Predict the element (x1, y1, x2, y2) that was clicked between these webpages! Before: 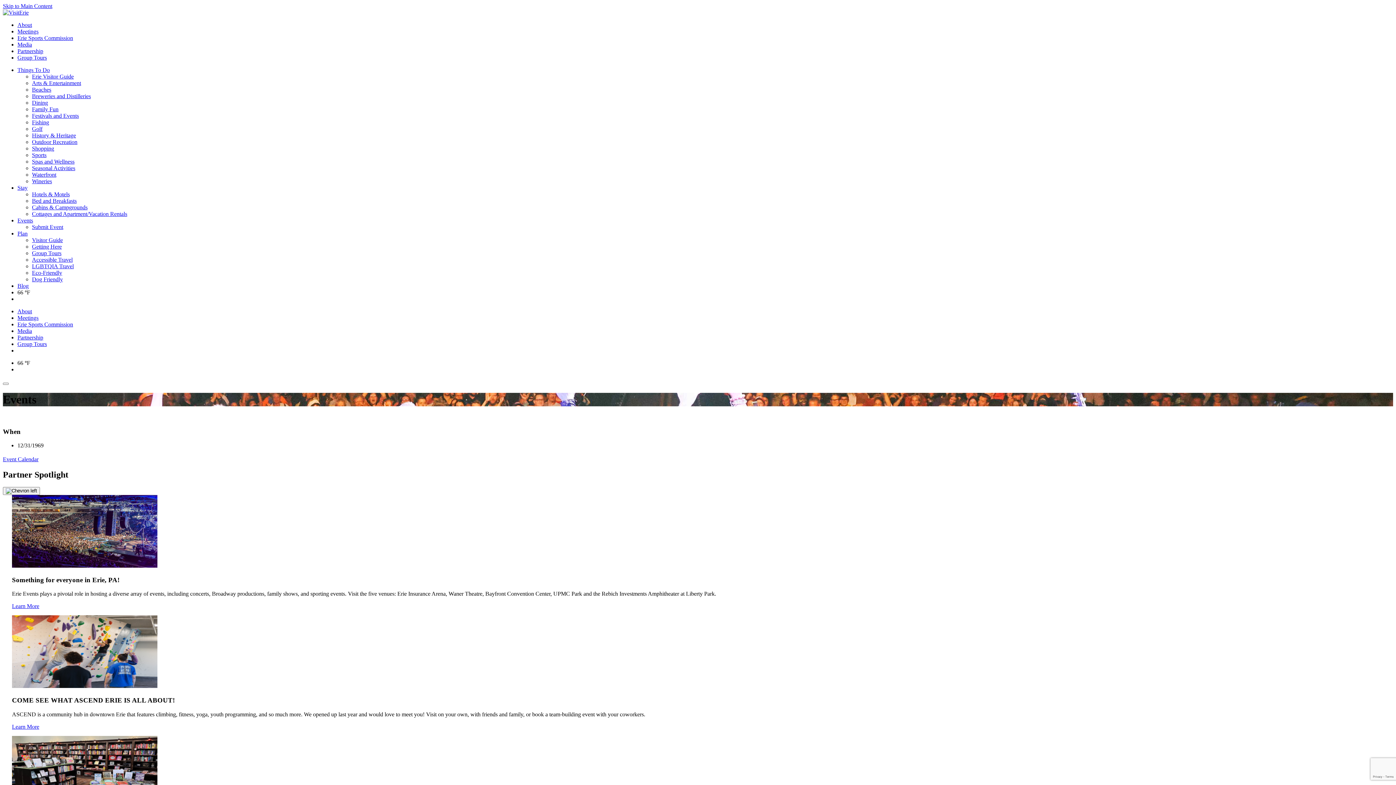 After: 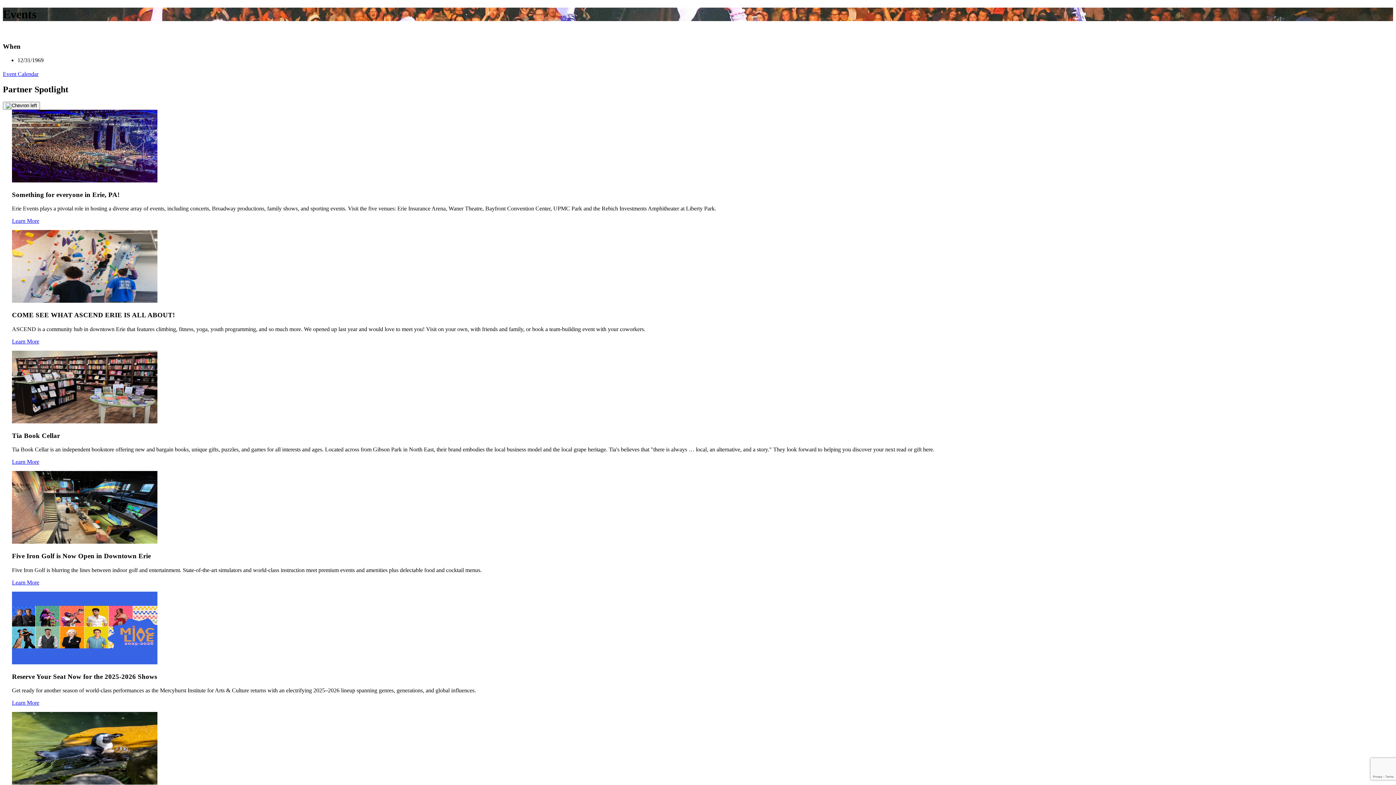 Action: bbox: (2, 2, 52, 9) label: Skip to Main Content